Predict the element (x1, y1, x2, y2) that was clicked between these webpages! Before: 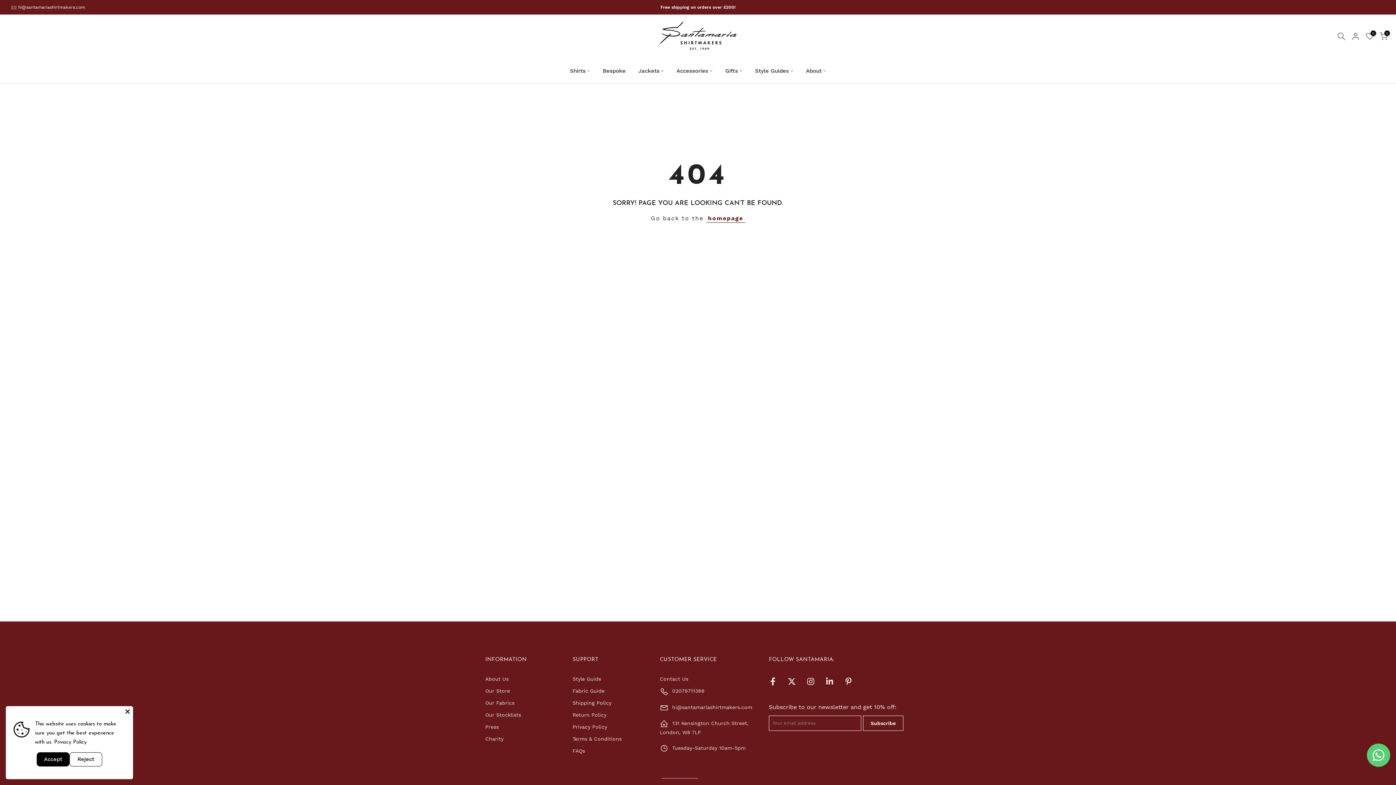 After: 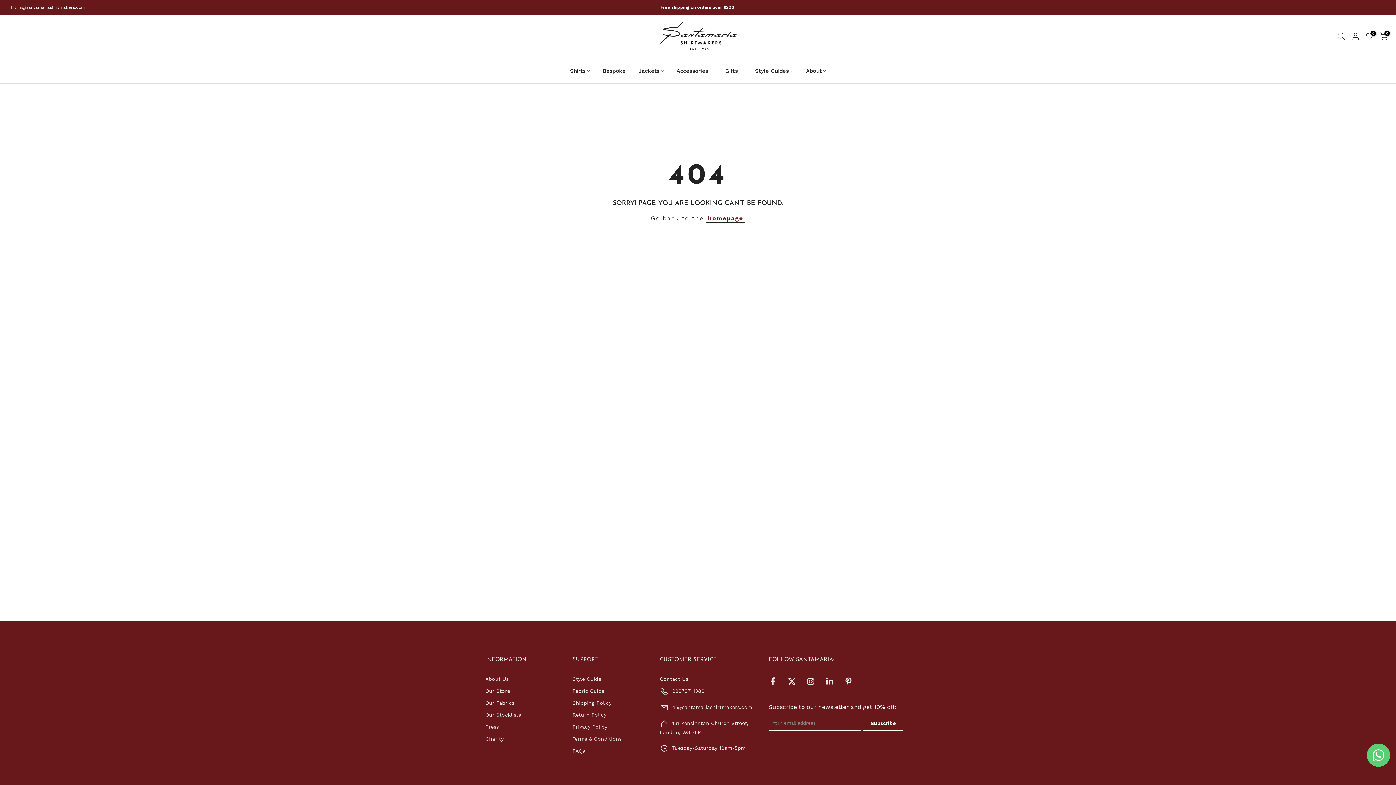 Action: bbox: (69, 752, 102, 766) label: Reject